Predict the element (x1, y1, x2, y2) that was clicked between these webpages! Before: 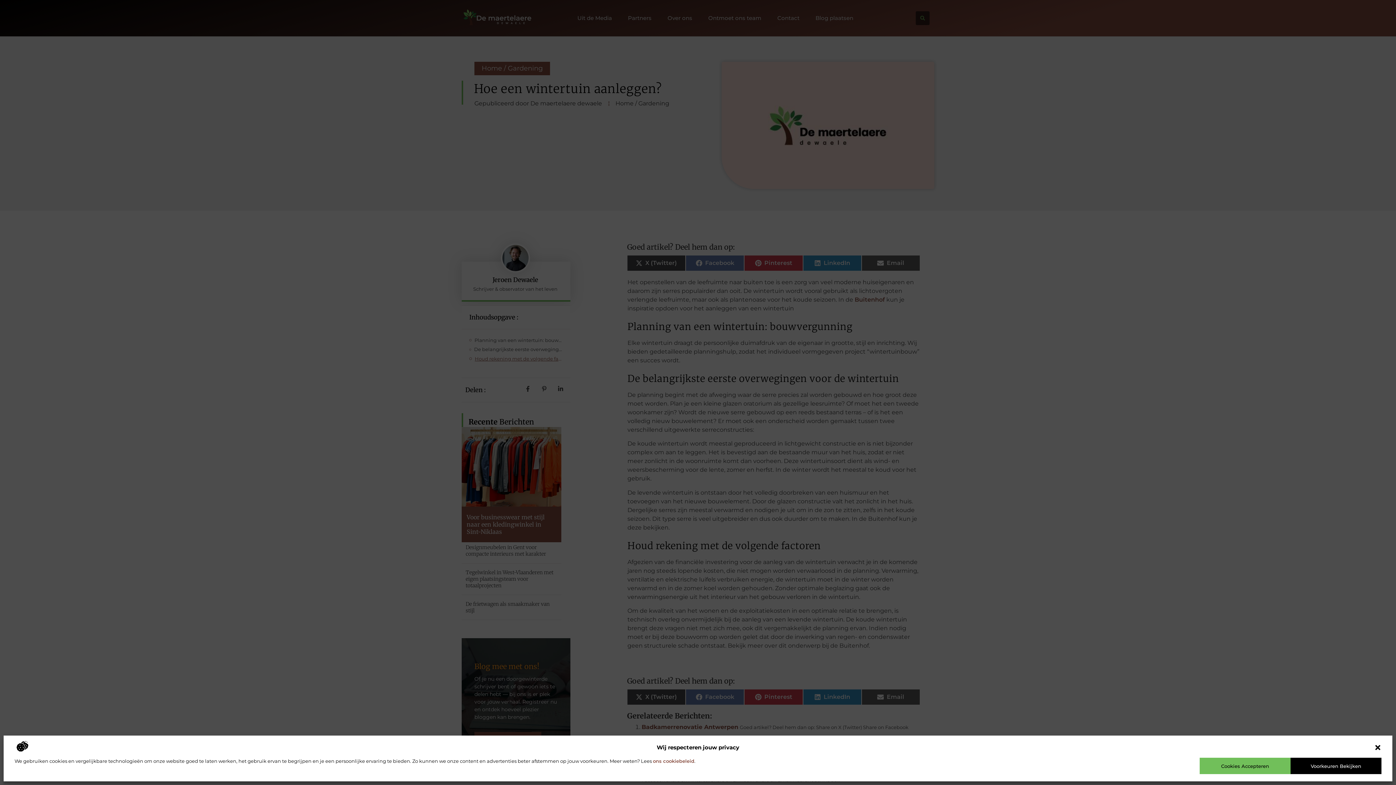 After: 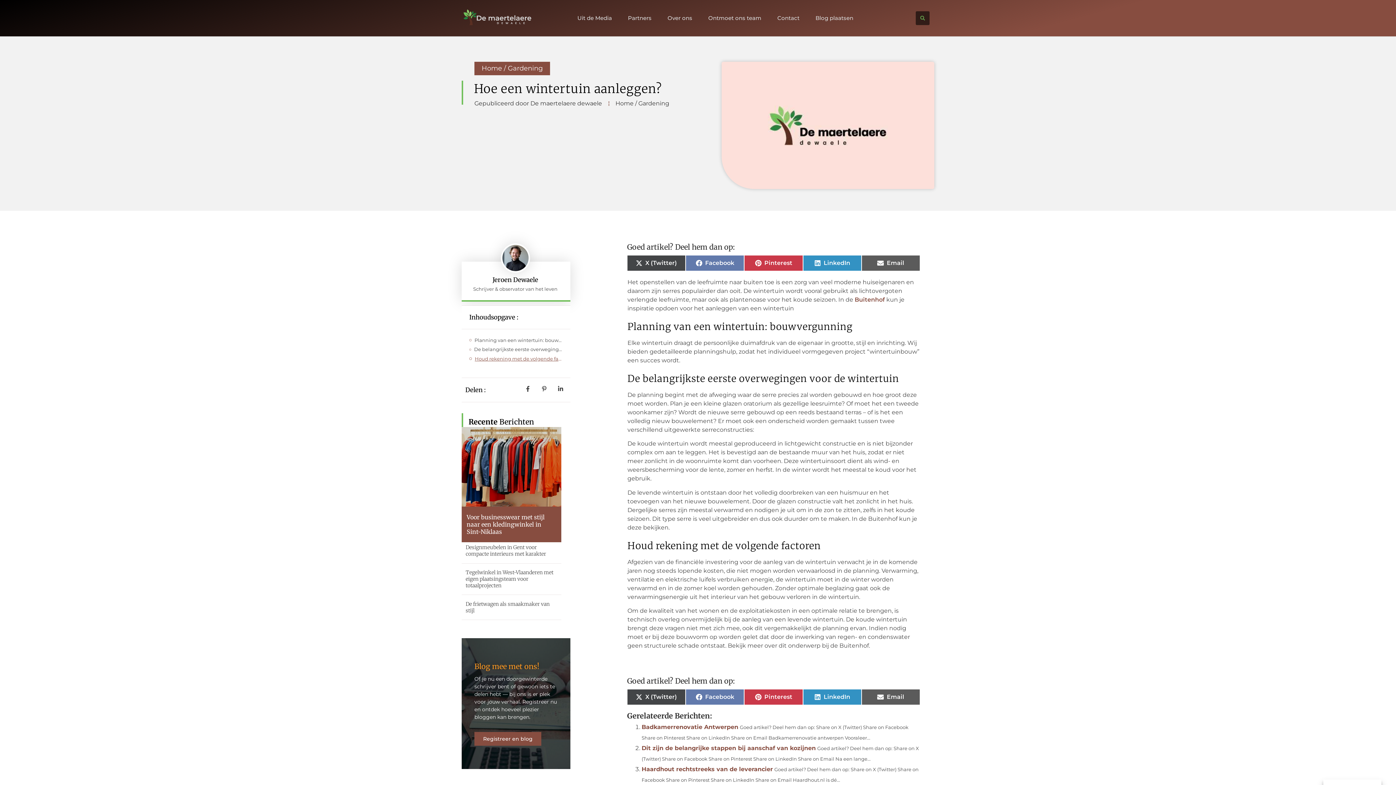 Action: bbox: (1200, 758, 1290, 774) label: Cookies Accepteren